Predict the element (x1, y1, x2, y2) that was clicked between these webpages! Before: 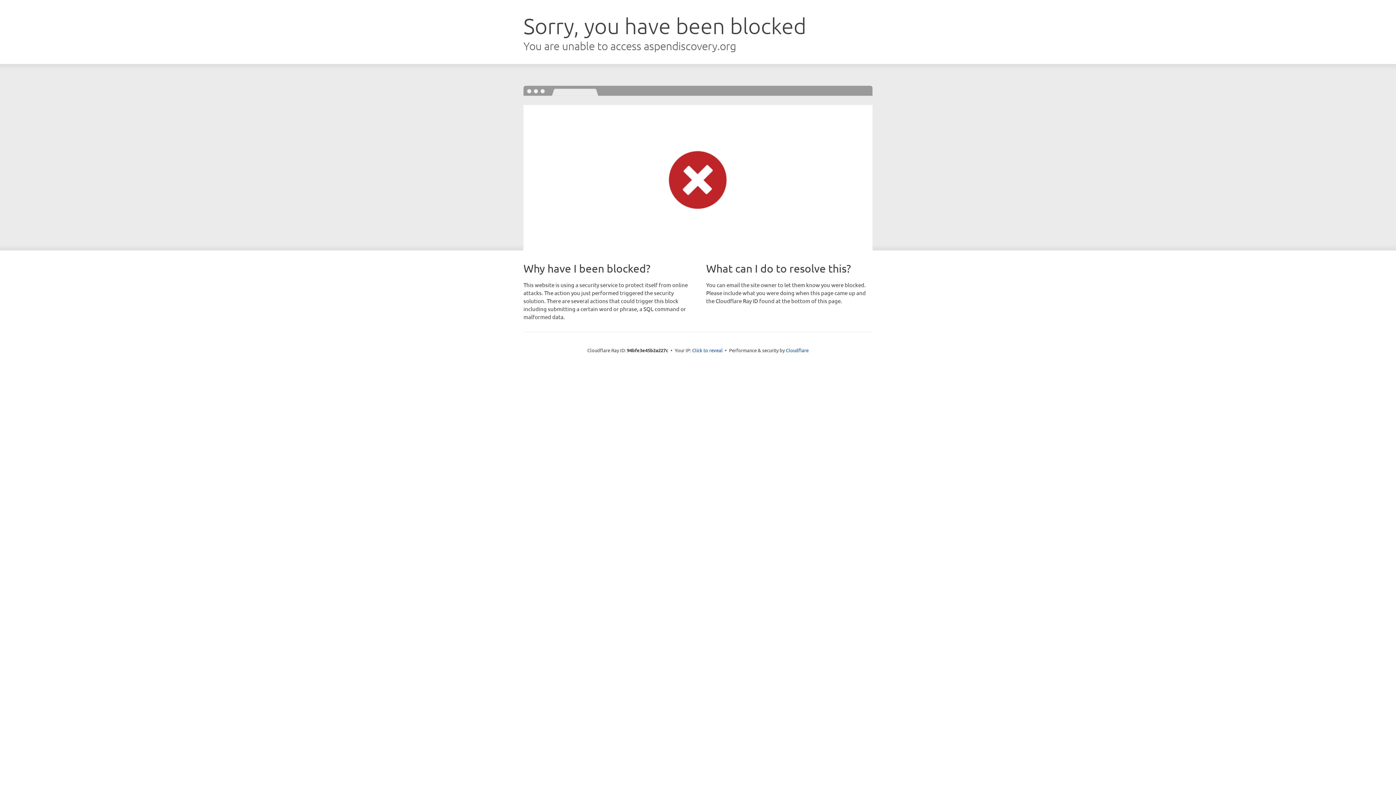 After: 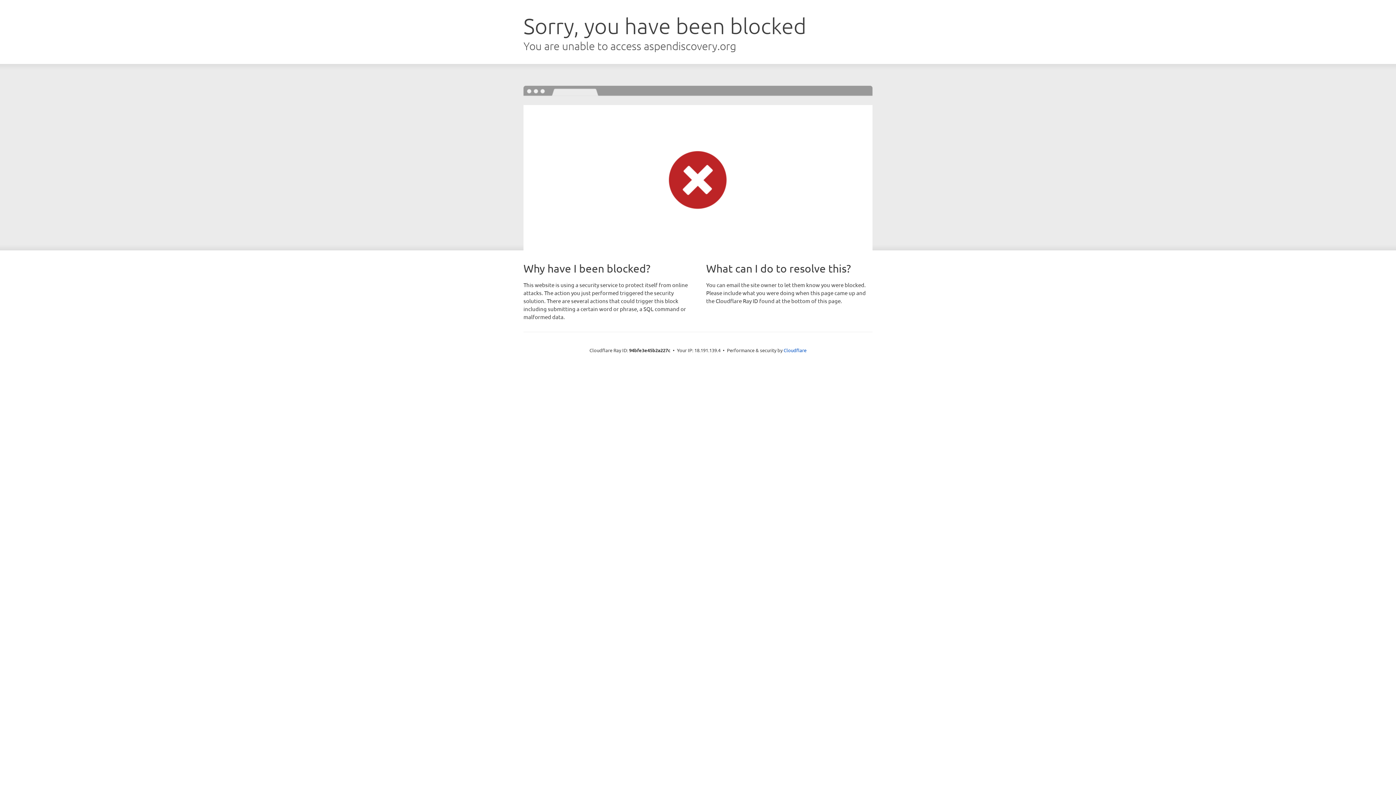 Action: label: Click to reveal bbox: (692, 346, 722, 353)